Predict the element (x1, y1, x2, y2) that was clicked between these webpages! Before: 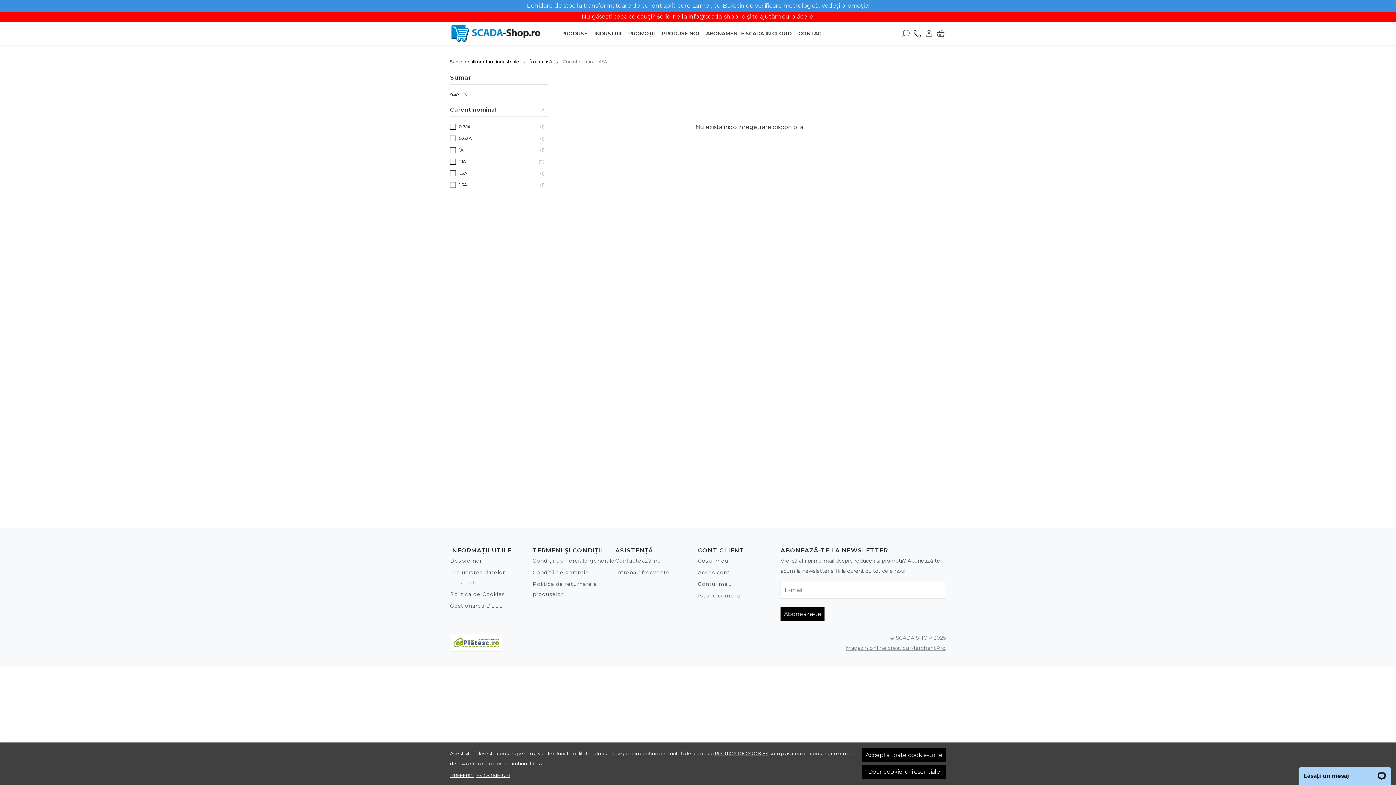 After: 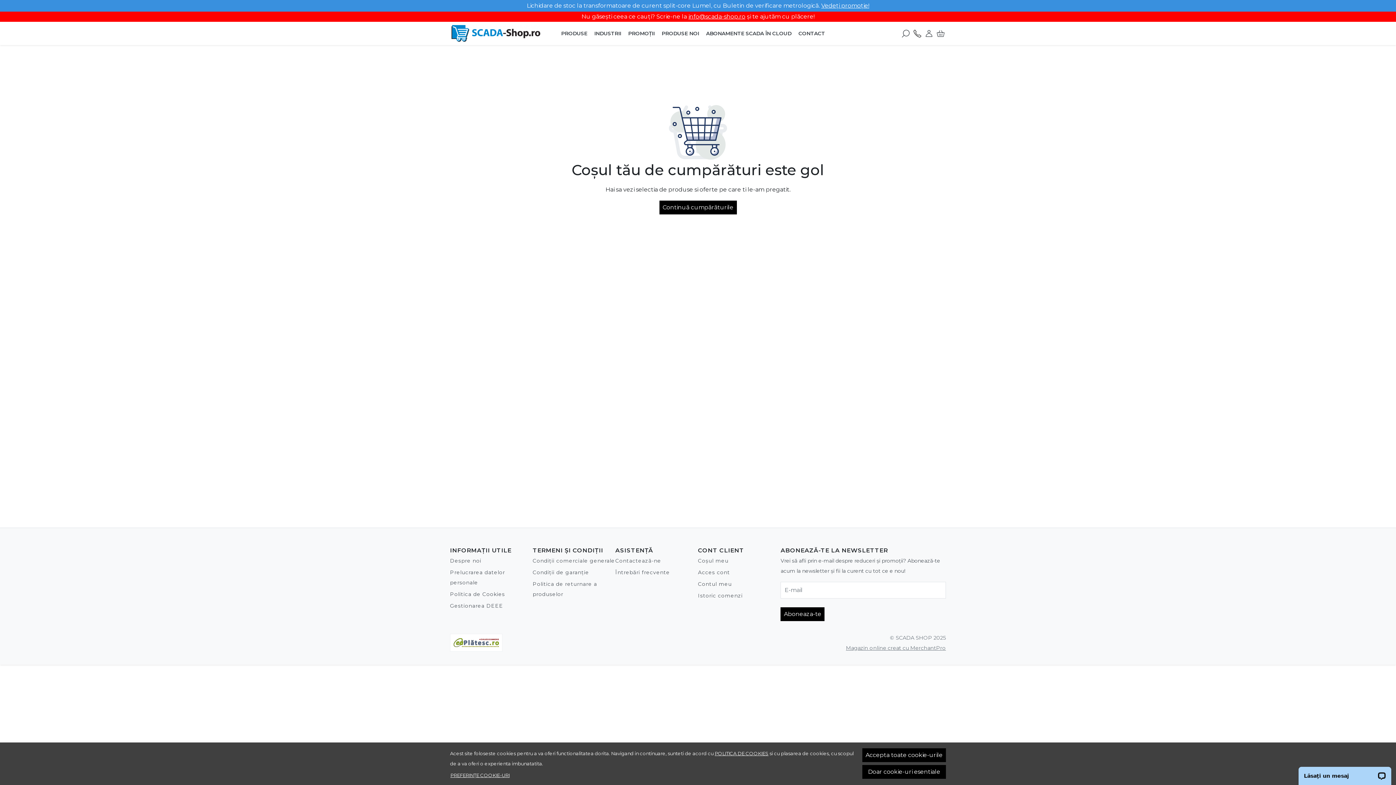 Action: bbox: (698, 557, 728, 564) label: Coșul meu